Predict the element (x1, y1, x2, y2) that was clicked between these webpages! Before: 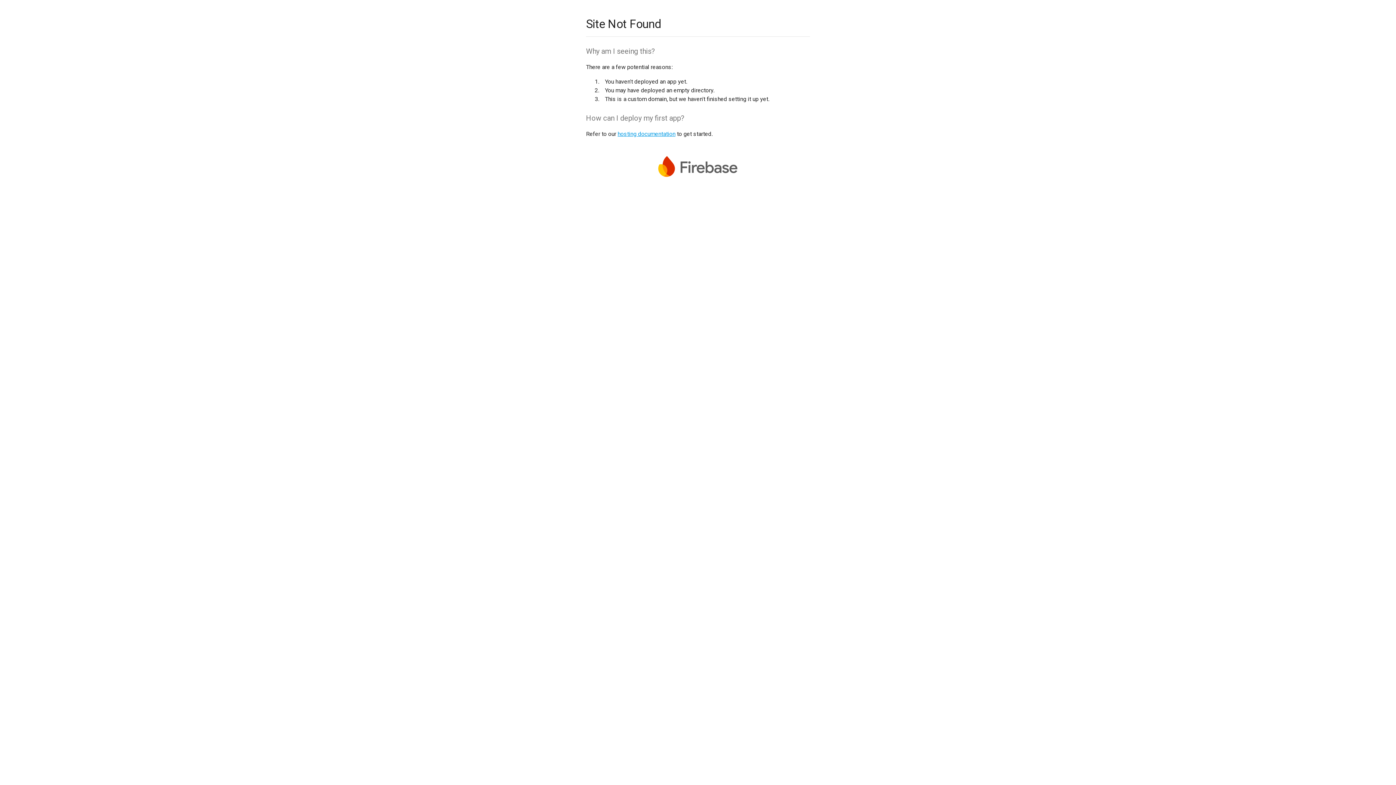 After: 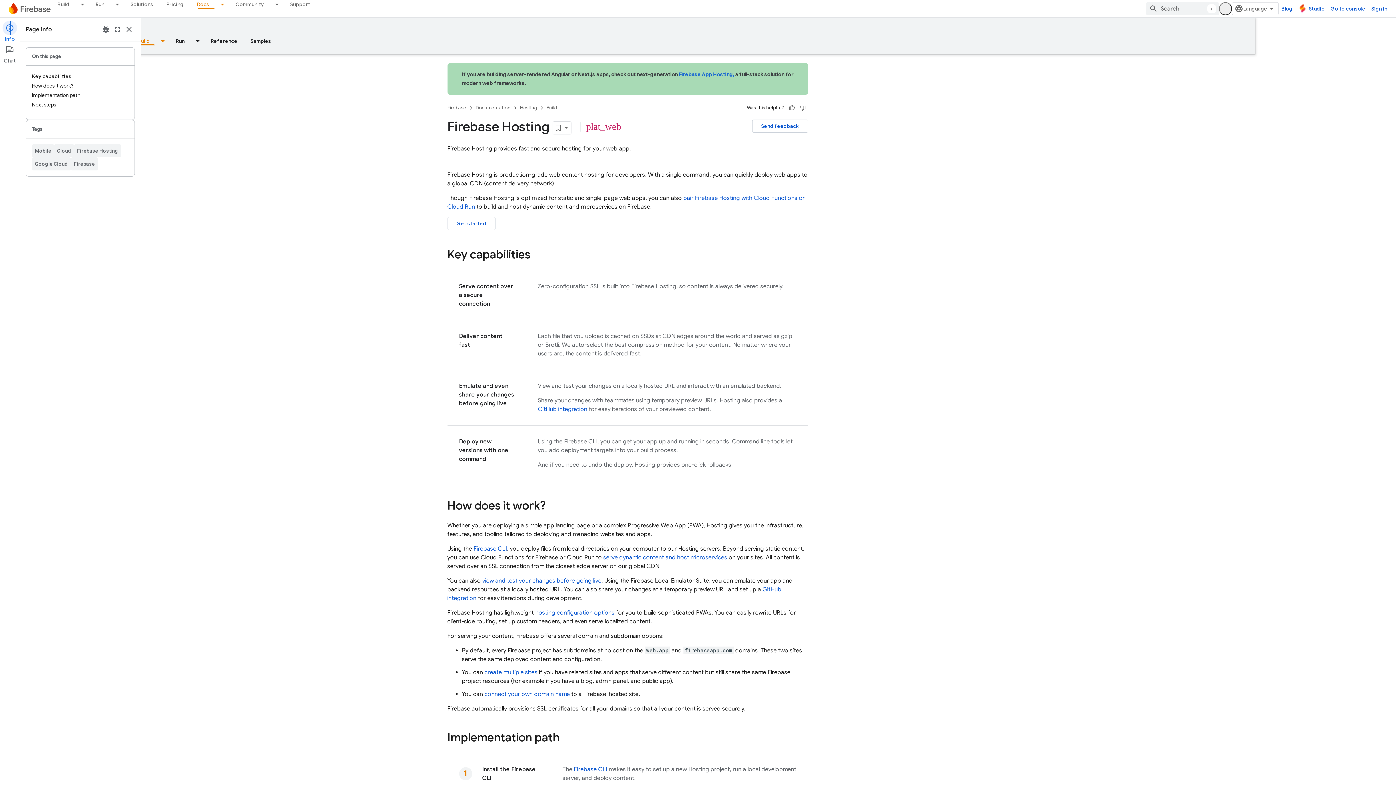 Action: label: hosting documentation bbox: (617, 130, 675, 137)